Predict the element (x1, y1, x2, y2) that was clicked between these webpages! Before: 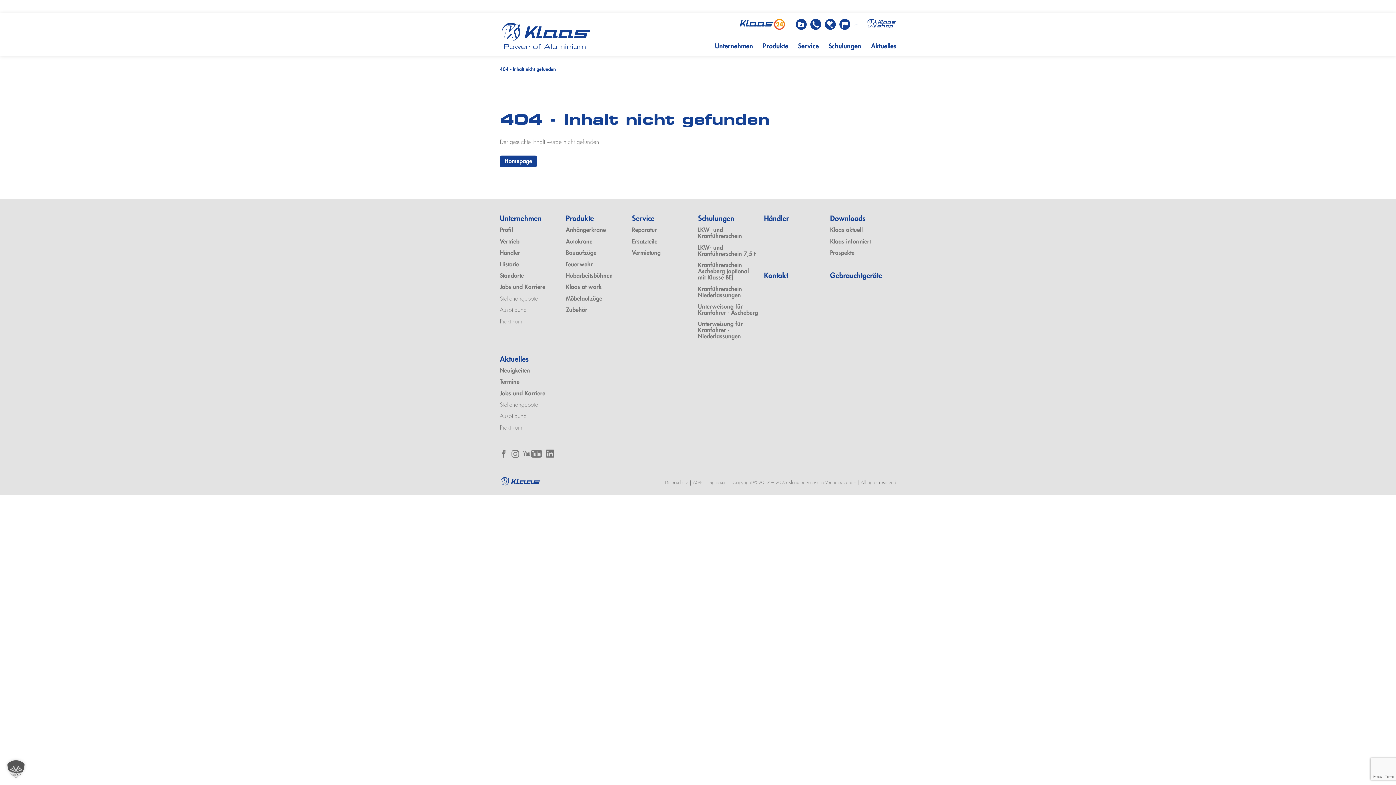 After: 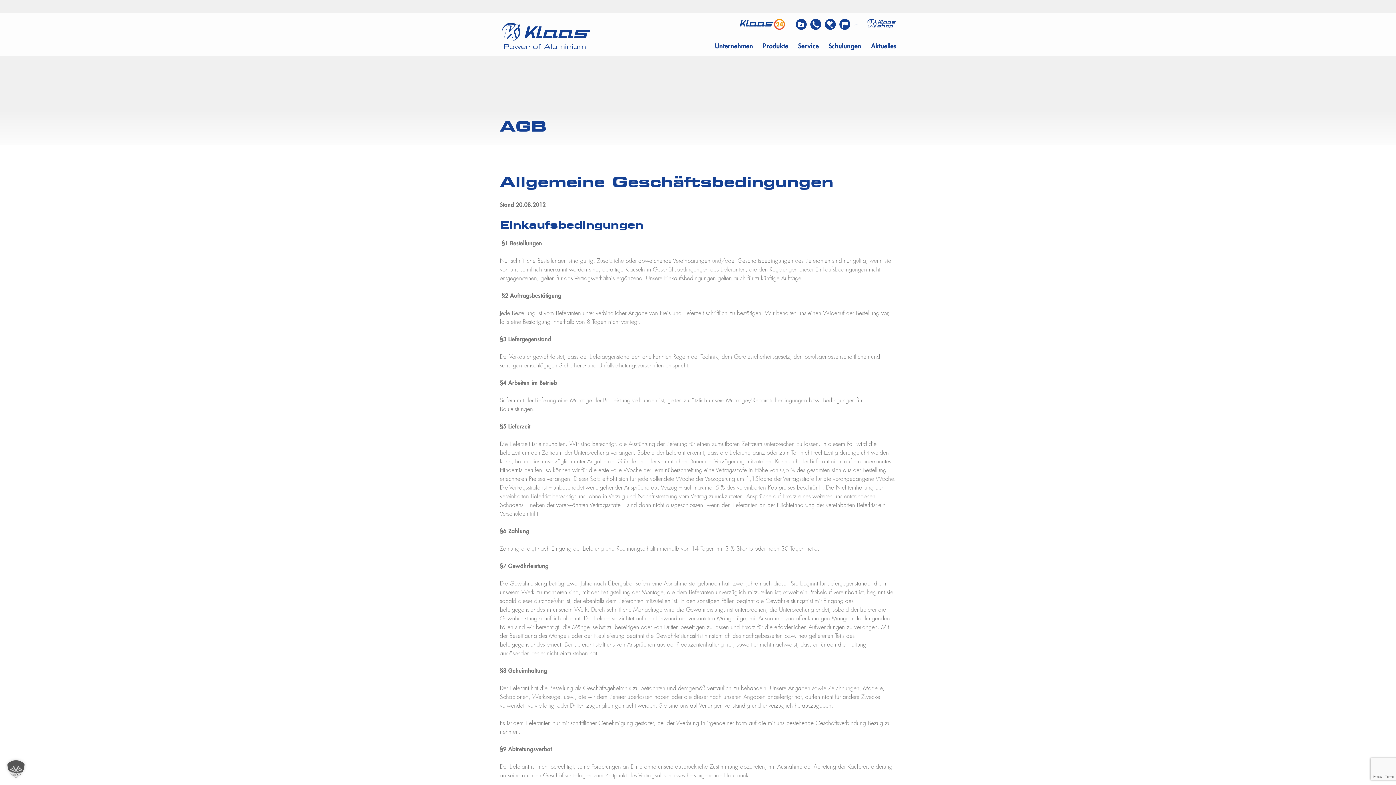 Action: label: AGB bbox: (693, 480, 705, 485)